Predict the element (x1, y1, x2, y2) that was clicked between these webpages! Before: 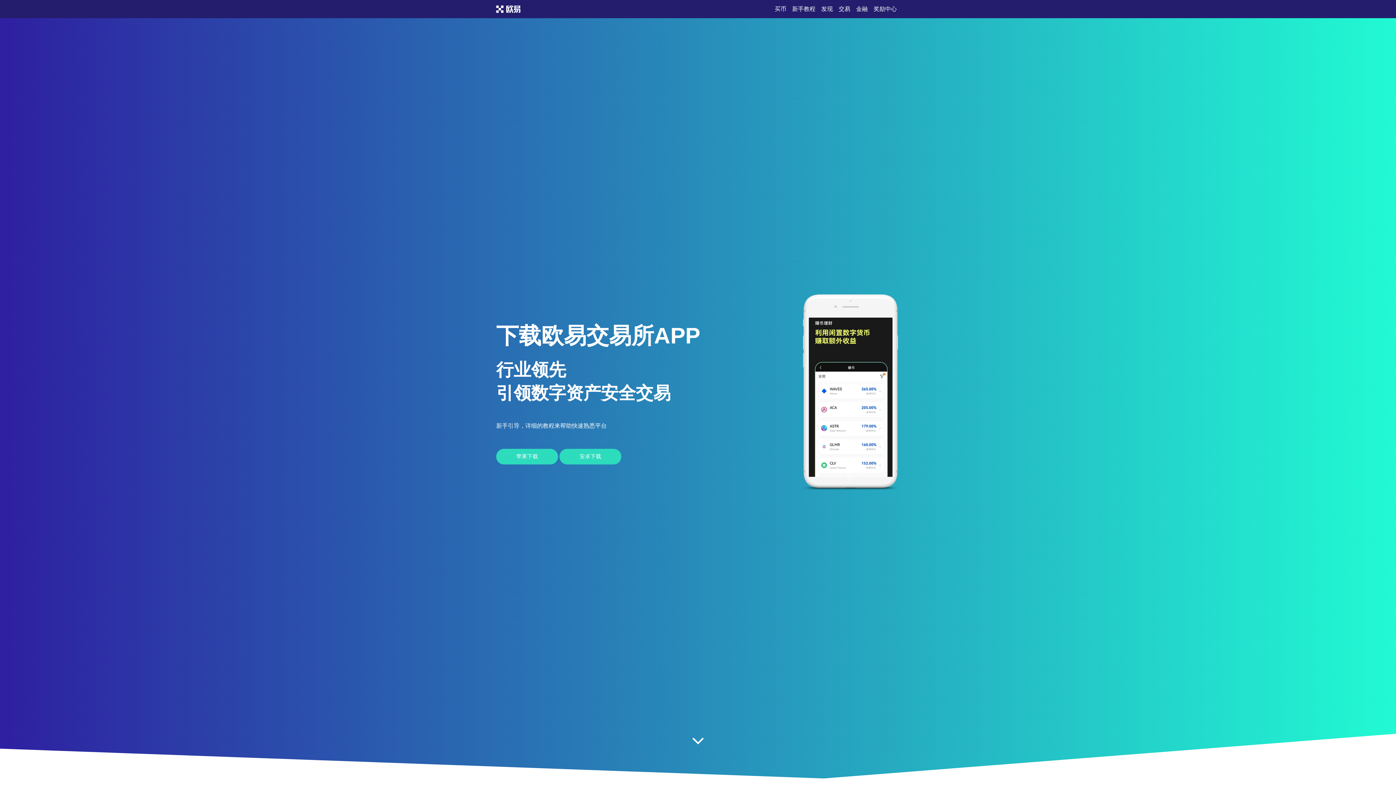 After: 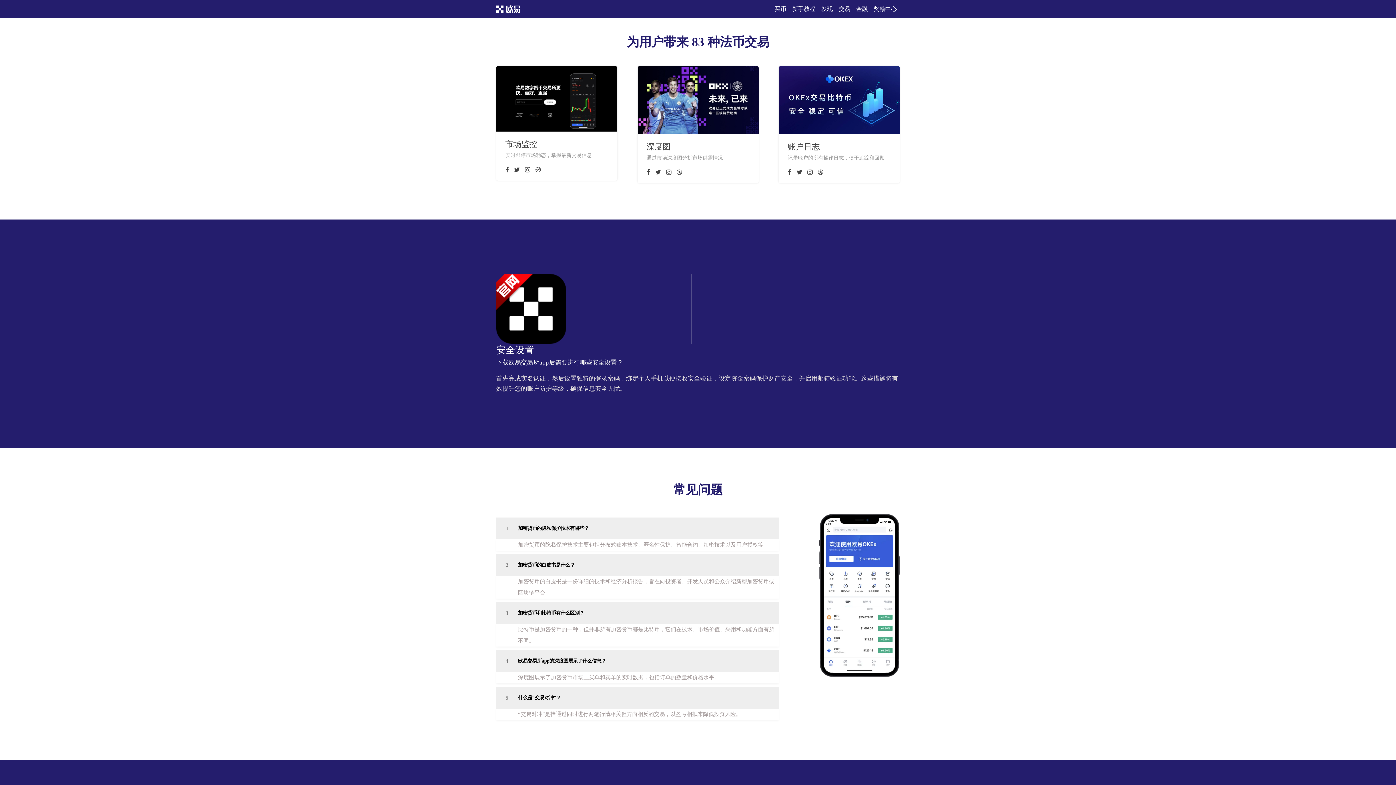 Action: label: 奖励中心 bbox: (870, 5, 900, 12)